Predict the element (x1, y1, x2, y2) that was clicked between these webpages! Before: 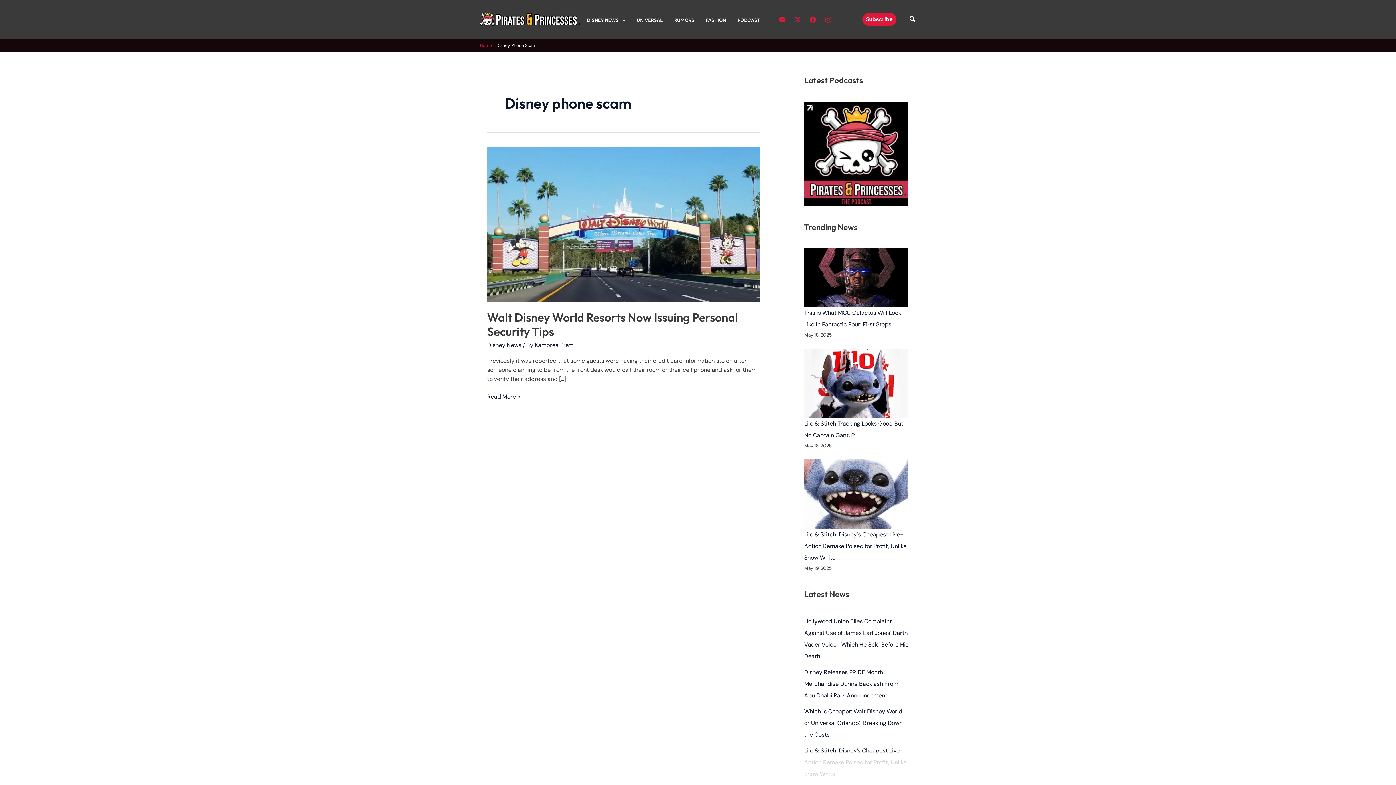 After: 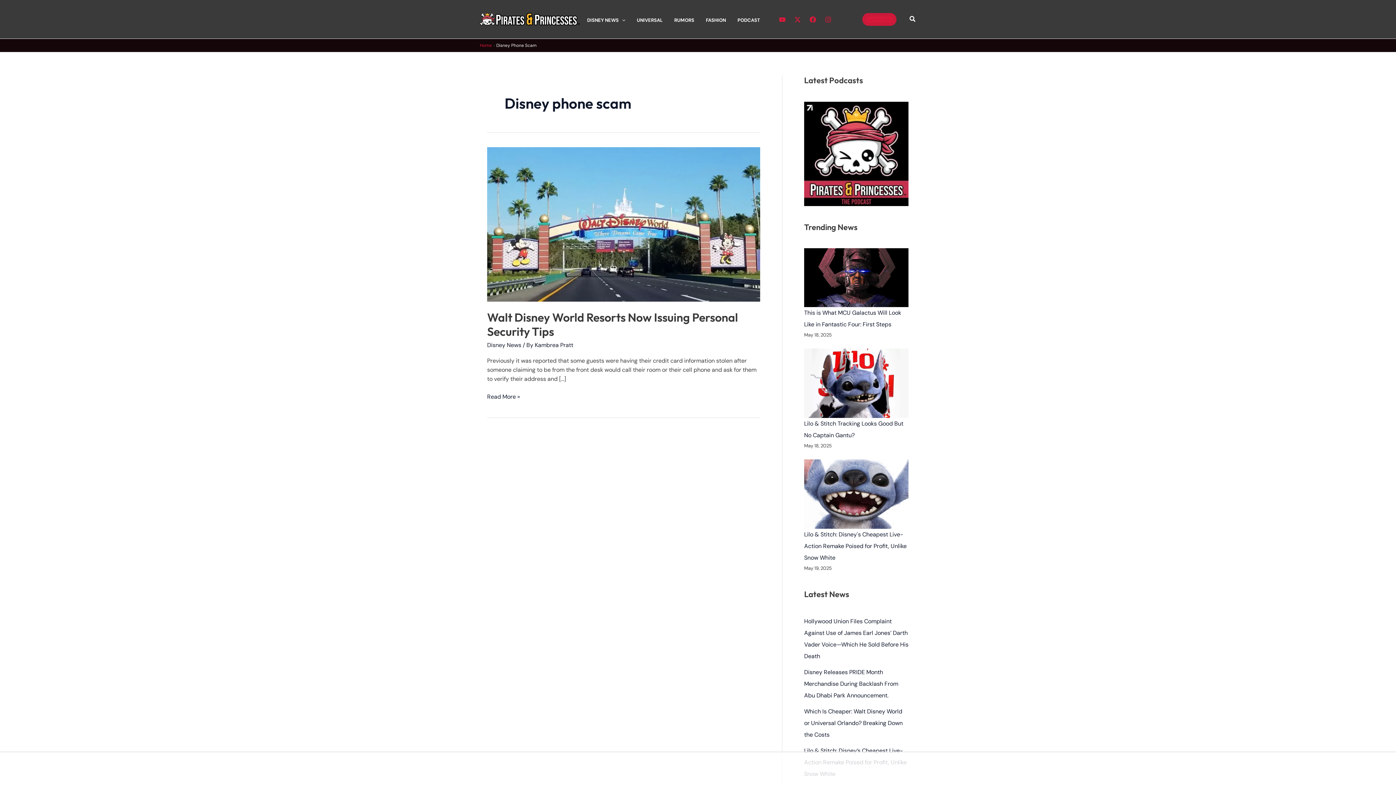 Action: label: Subscribe bbox: (862, 12, 896, 25)